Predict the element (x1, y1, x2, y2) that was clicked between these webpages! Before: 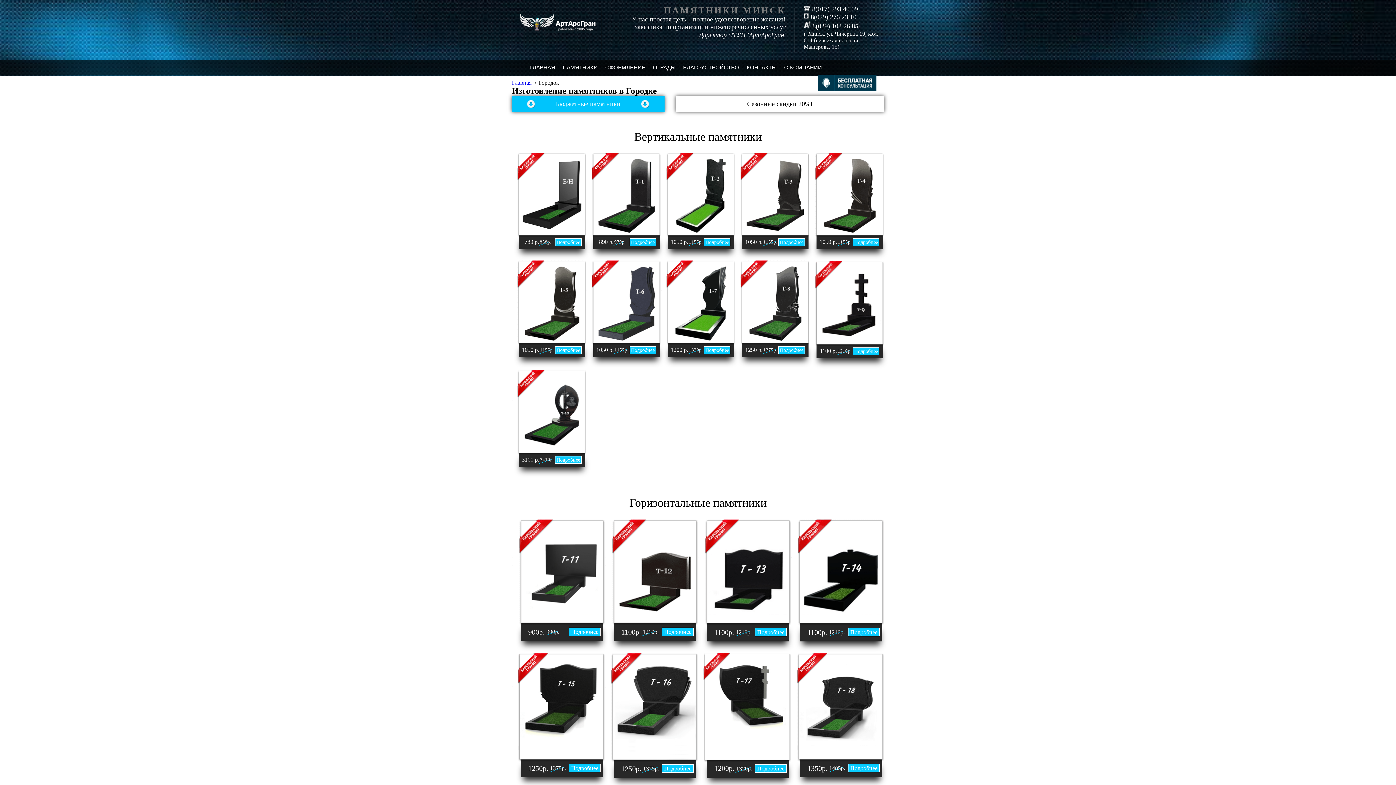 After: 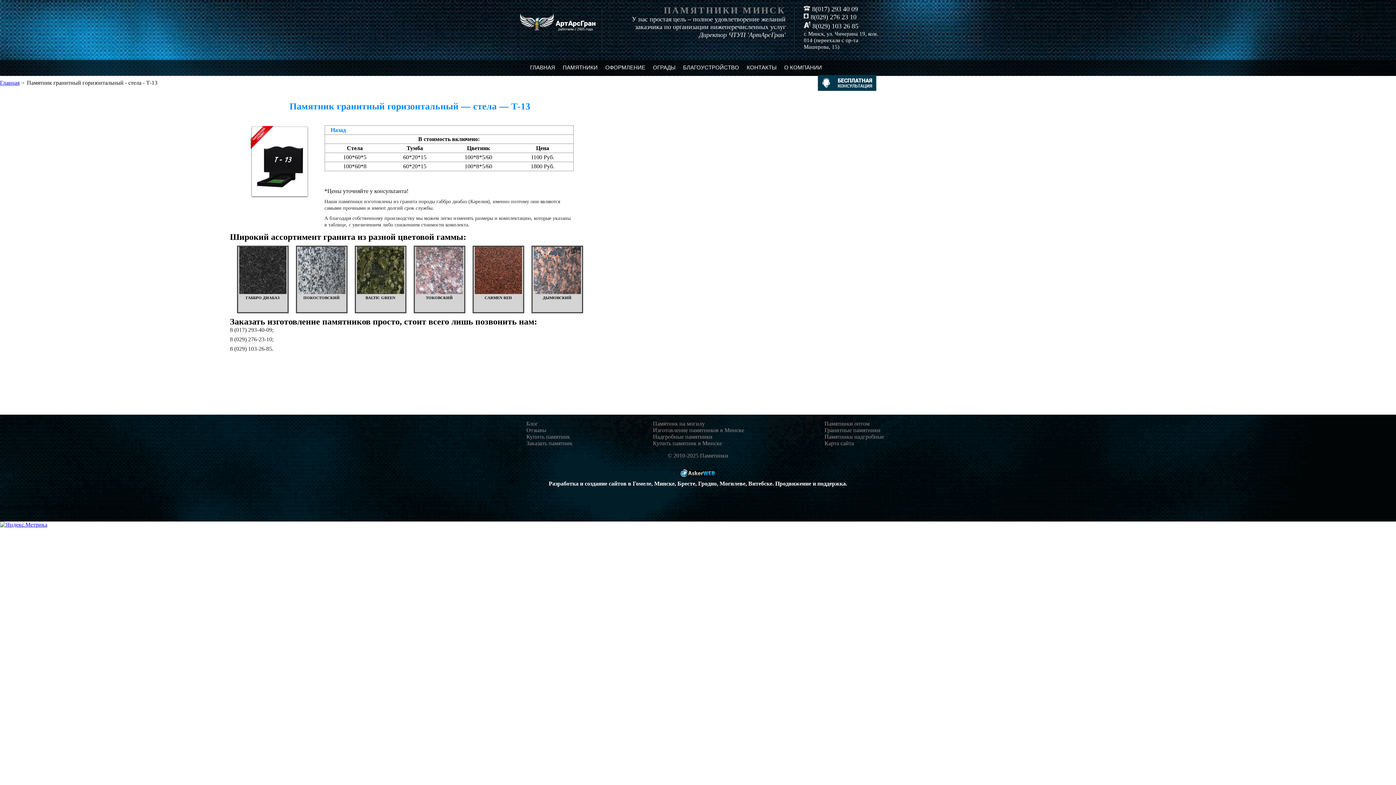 Action: bbox: (755, 628, 786, 636) label: Подробнее